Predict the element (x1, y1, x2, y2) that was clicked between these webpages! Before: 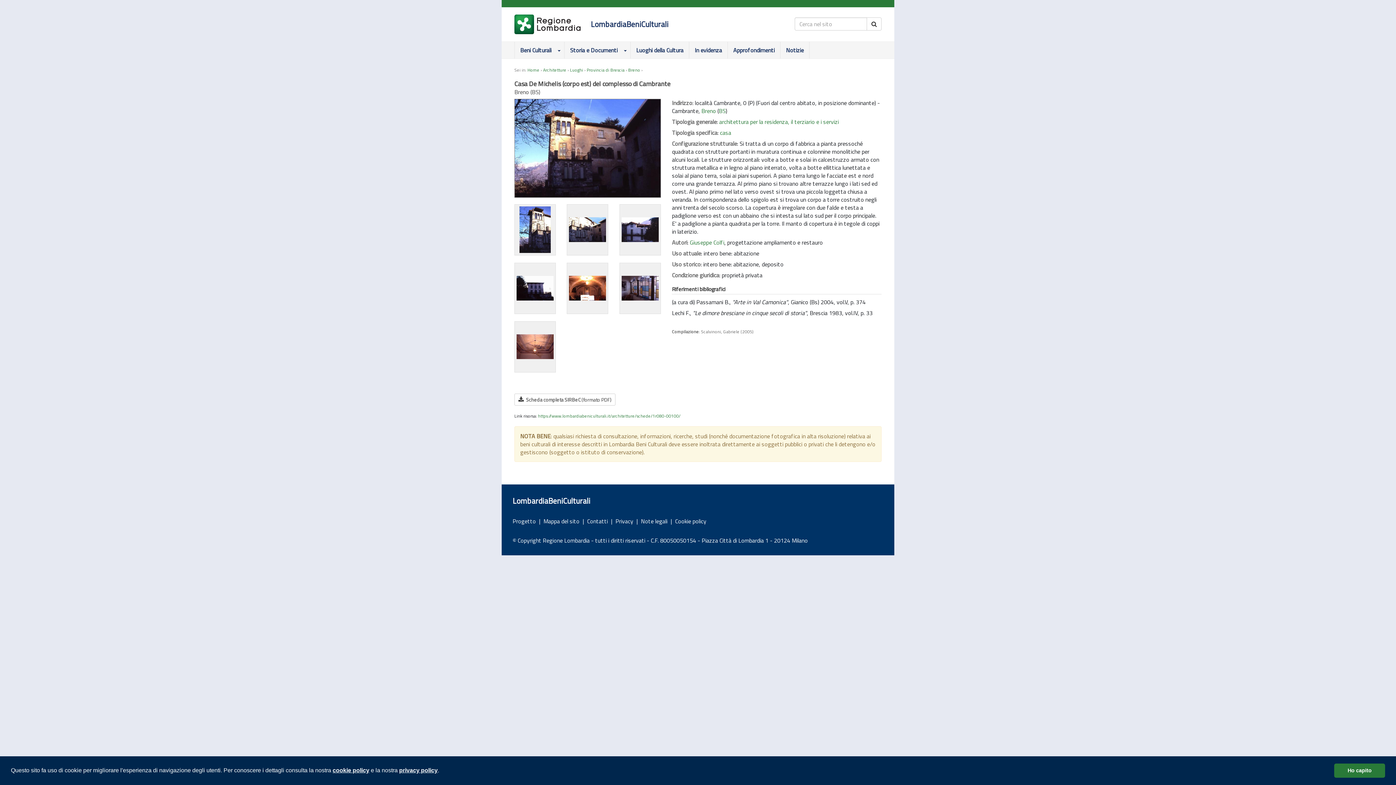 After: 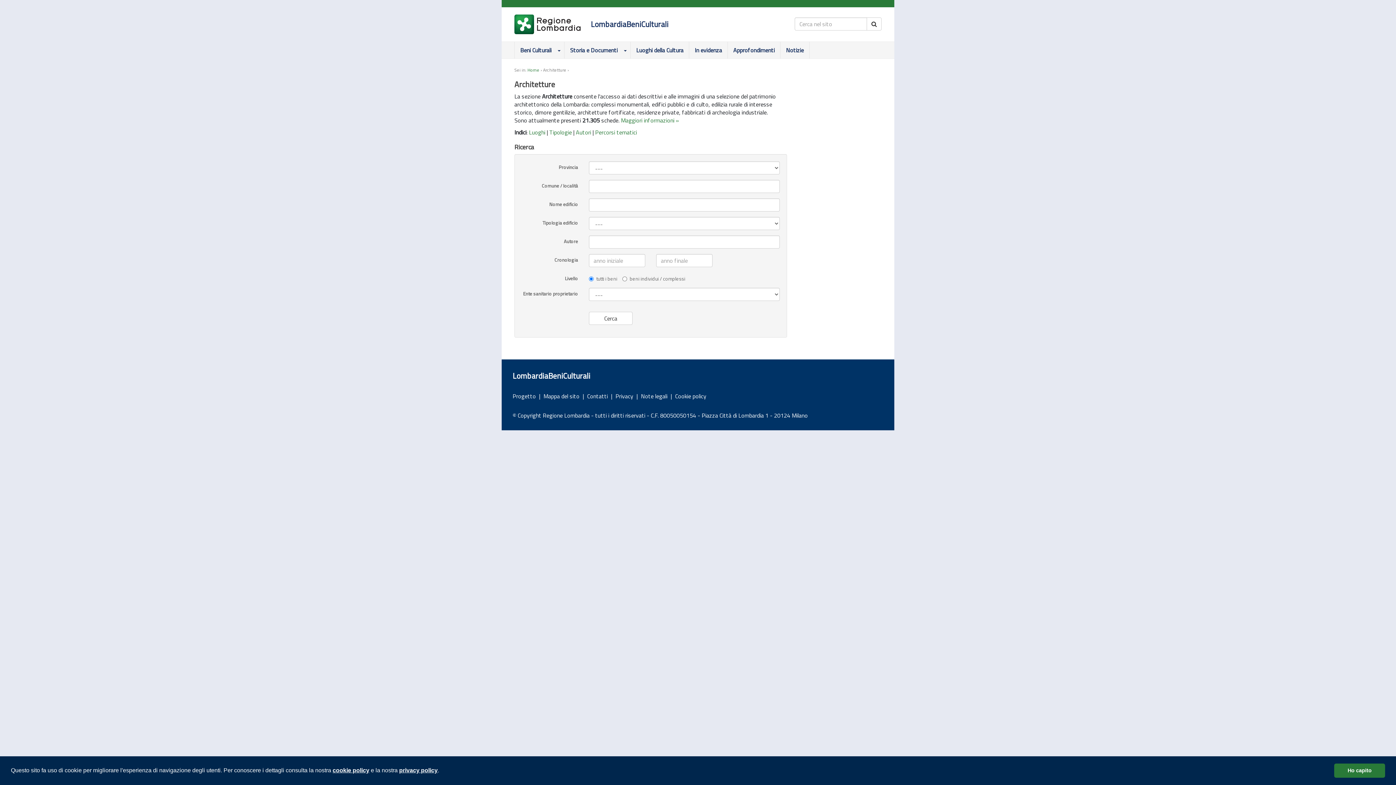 Action: label: Architetture bbox: (543, 66, 566, 73)